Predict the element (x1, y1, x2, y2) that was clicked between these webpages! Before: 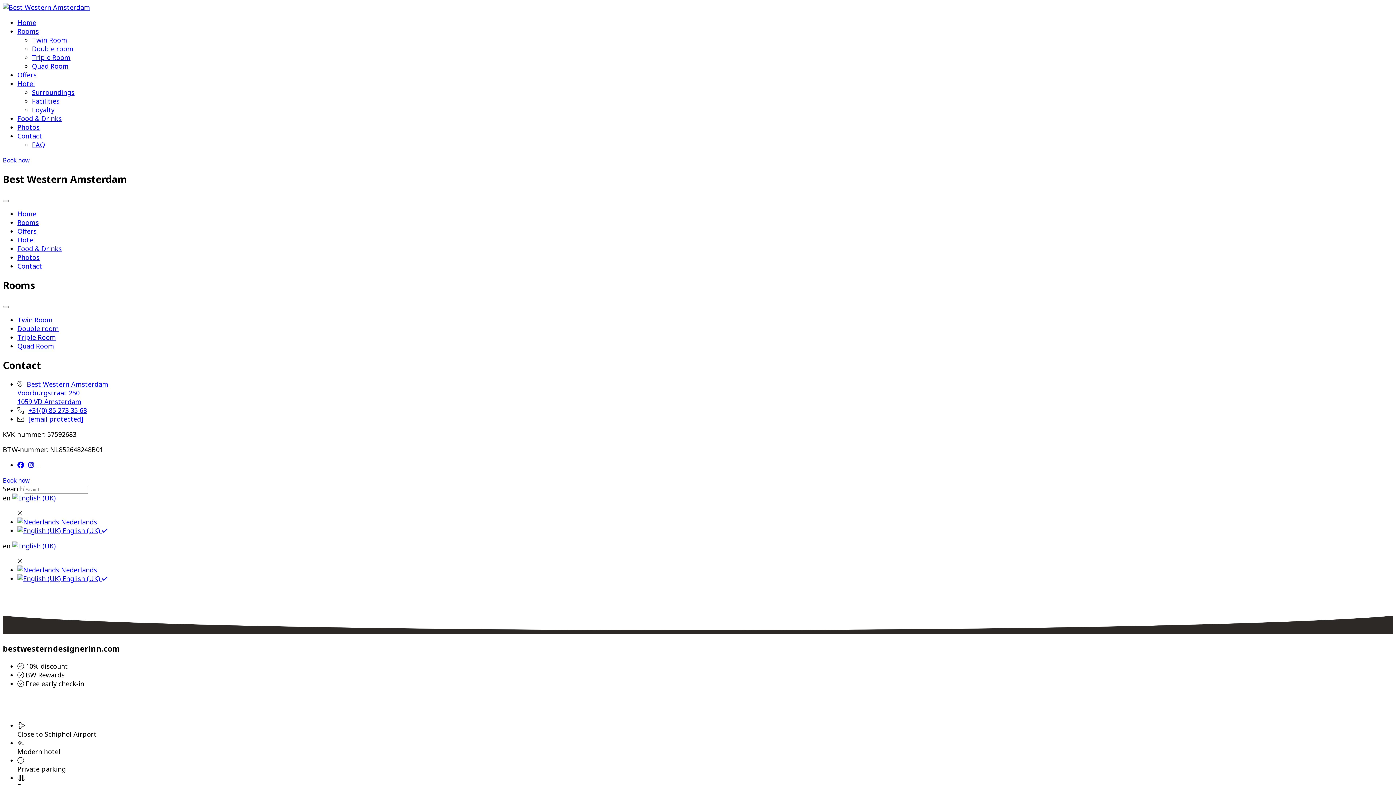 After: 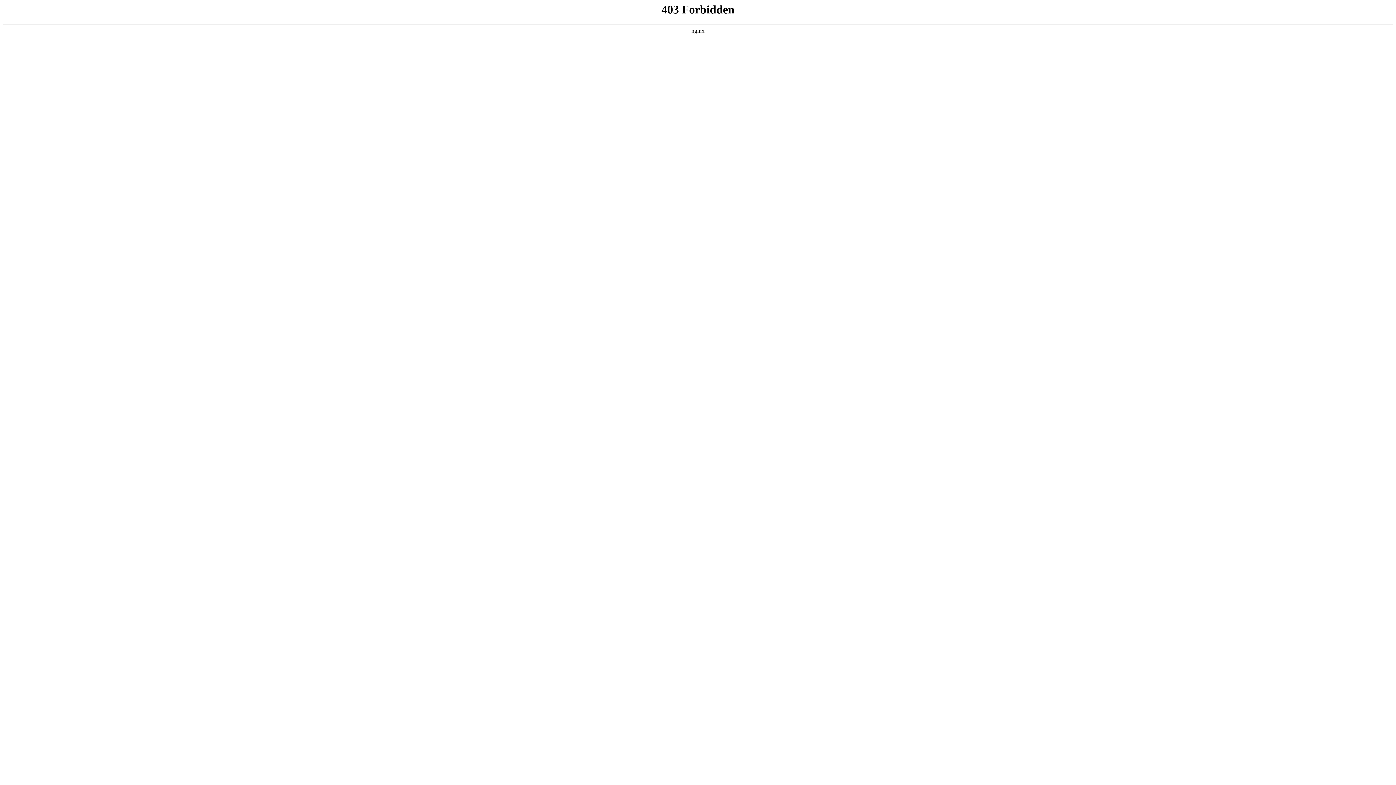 Action: bbox: (17, 235, 34, 244) label: Hotel